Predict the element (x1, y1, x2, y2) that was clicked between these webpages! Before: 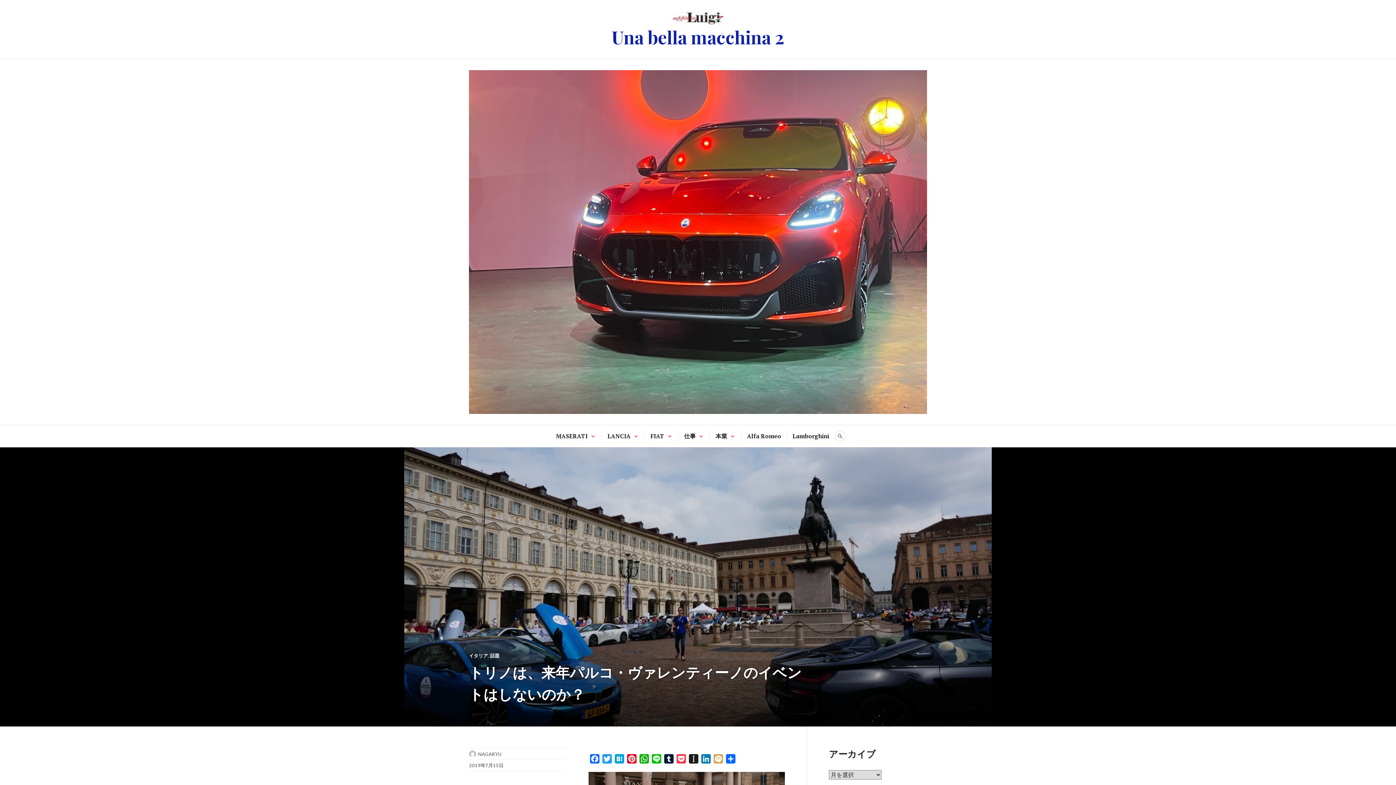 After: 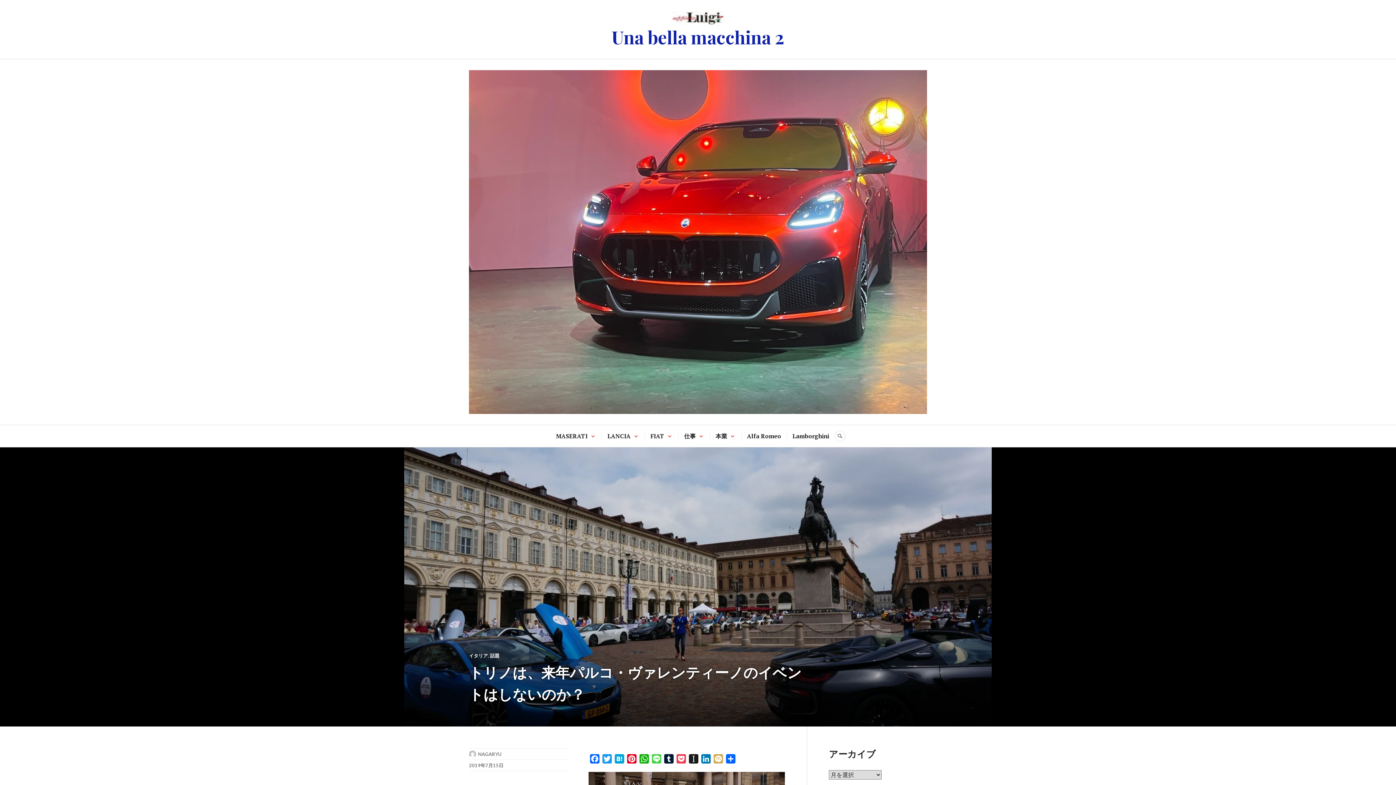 Action: bbox: (650, 754, 662, 766) label: Line